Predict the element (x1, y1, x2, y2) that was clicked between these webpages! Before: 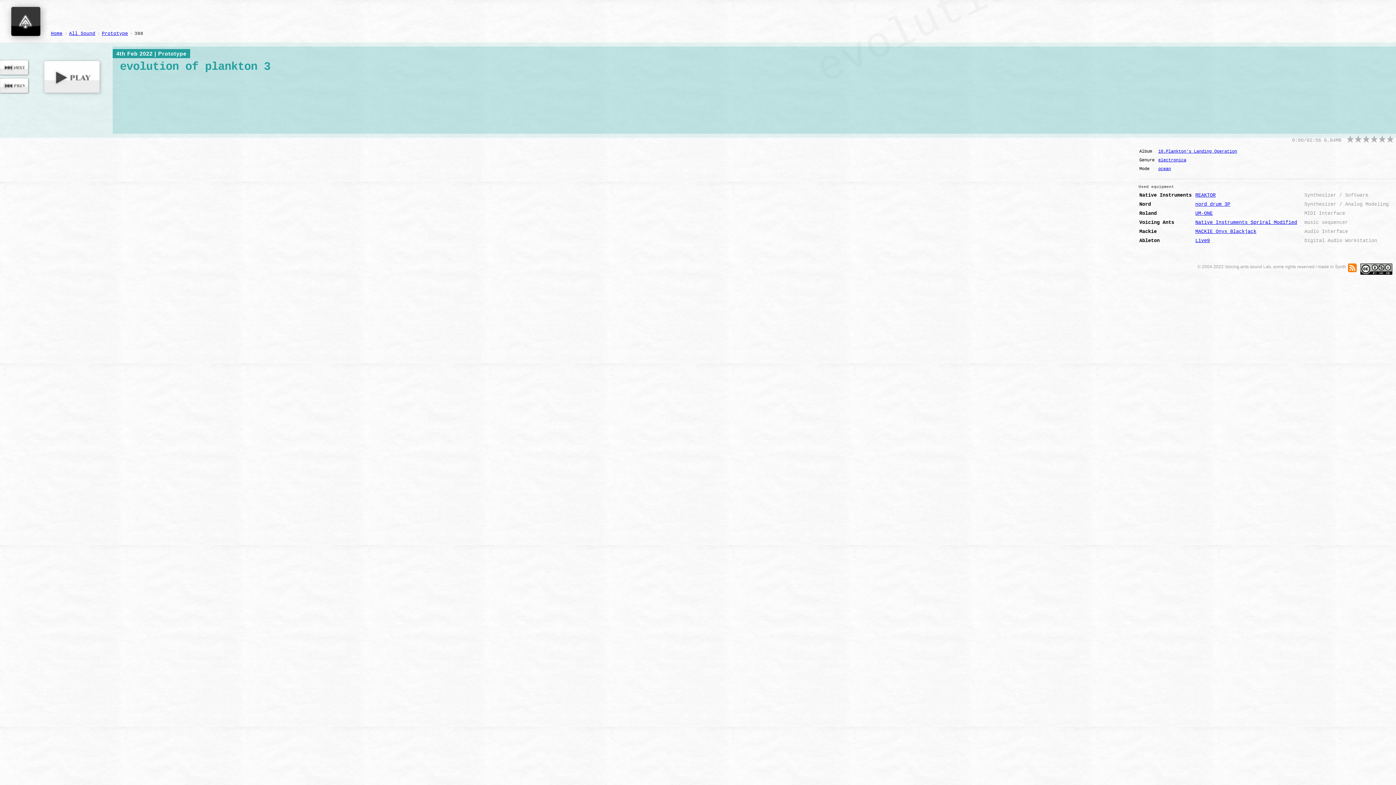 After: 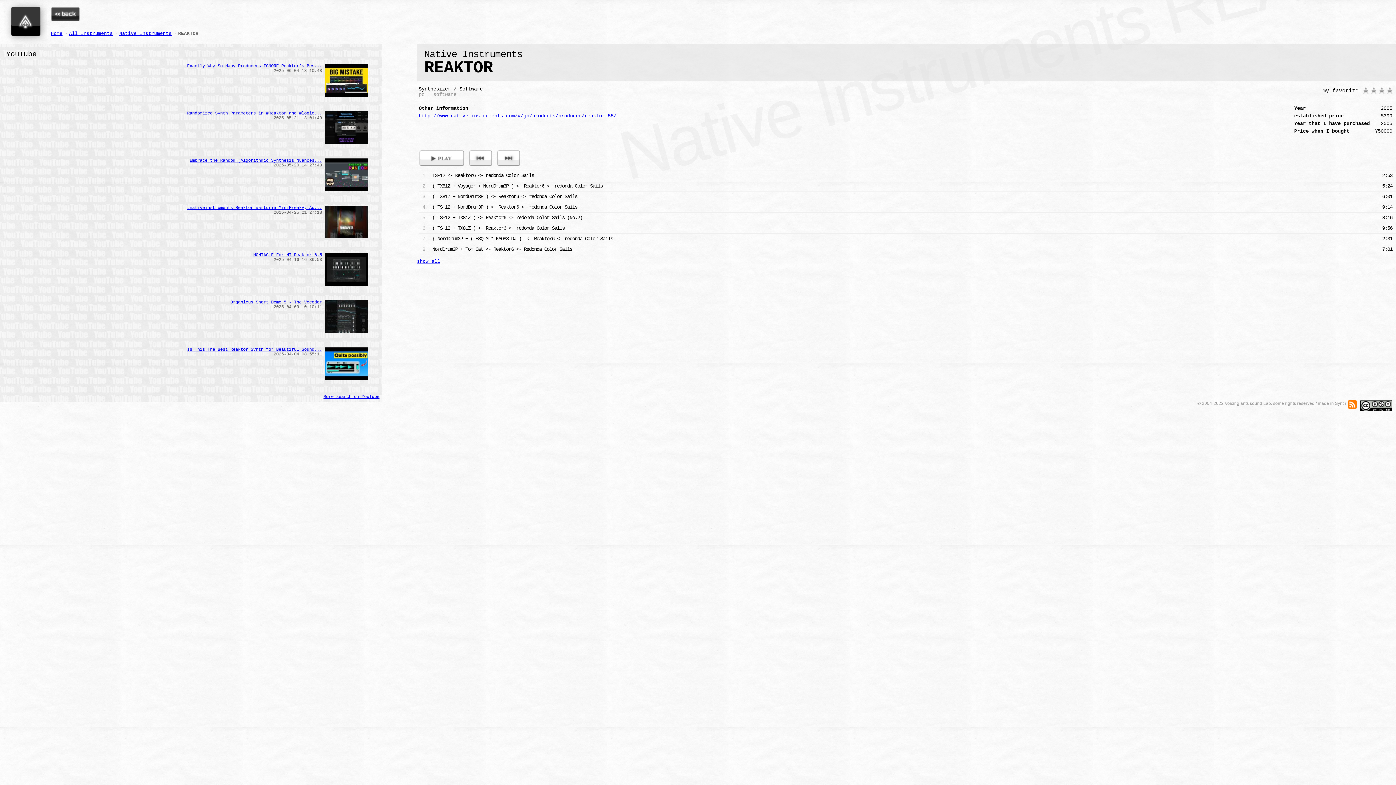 Action: label: REAKTOR bbox: (1195, 192, 1216, 198)